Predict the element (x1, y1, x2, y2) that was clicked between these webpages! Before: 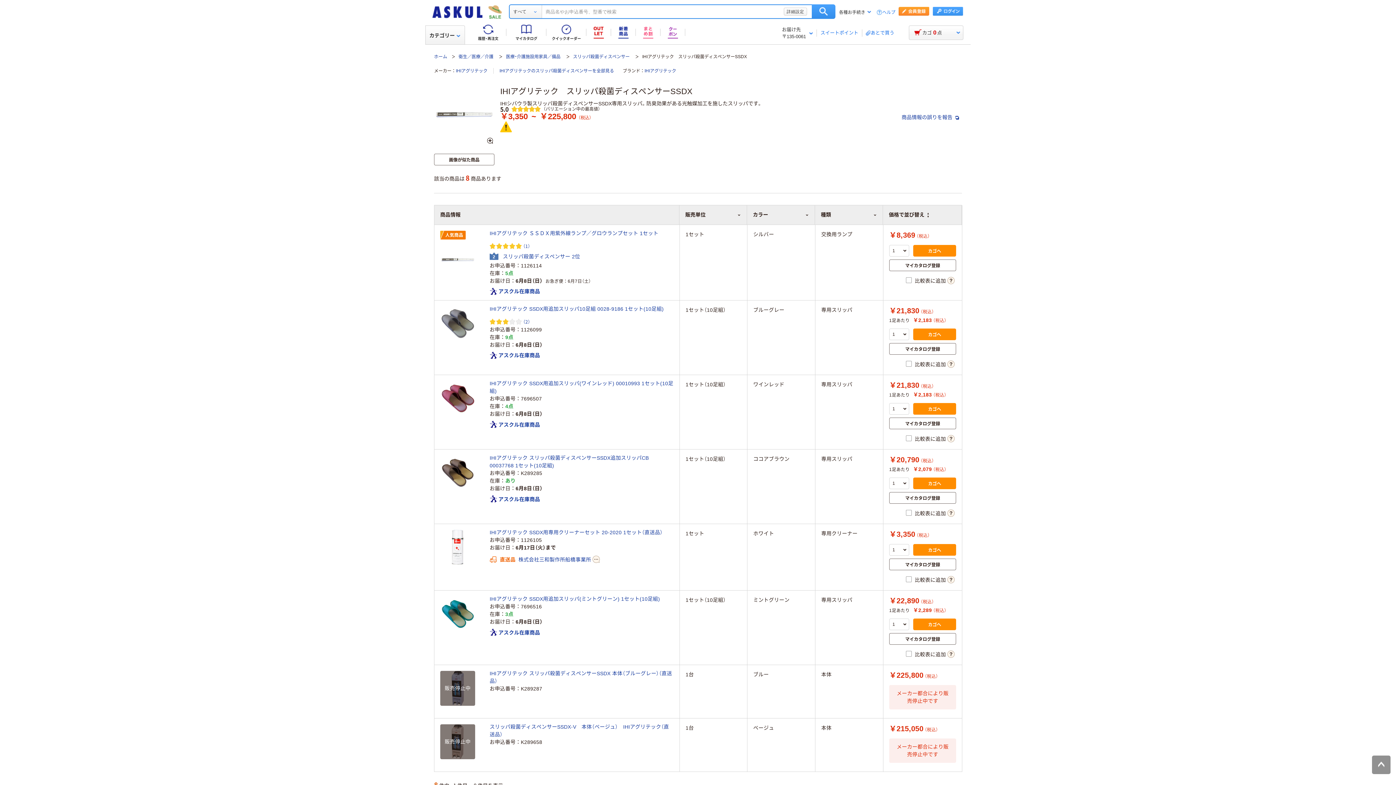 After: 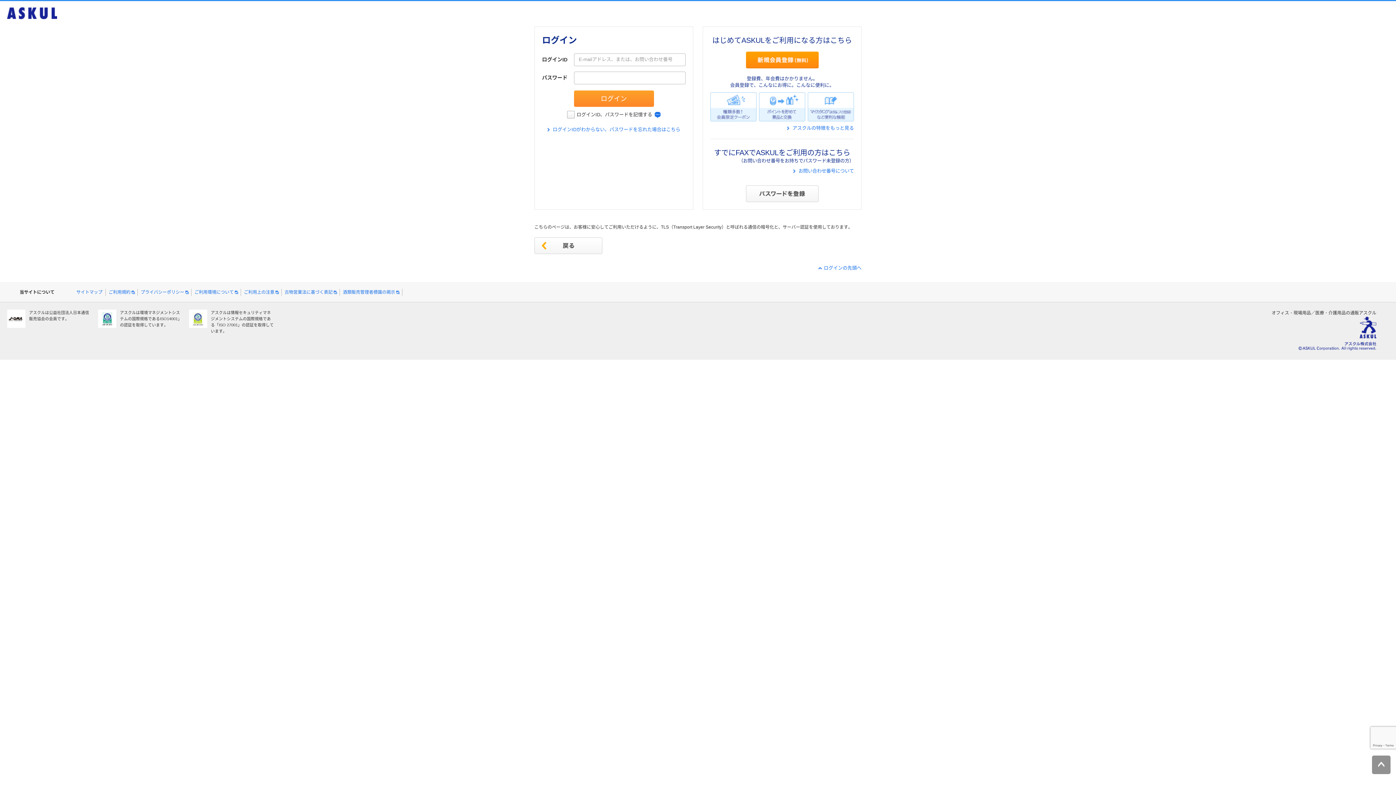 Action: bbox: (889, 633, 956, 645) label: マイカタログ登録